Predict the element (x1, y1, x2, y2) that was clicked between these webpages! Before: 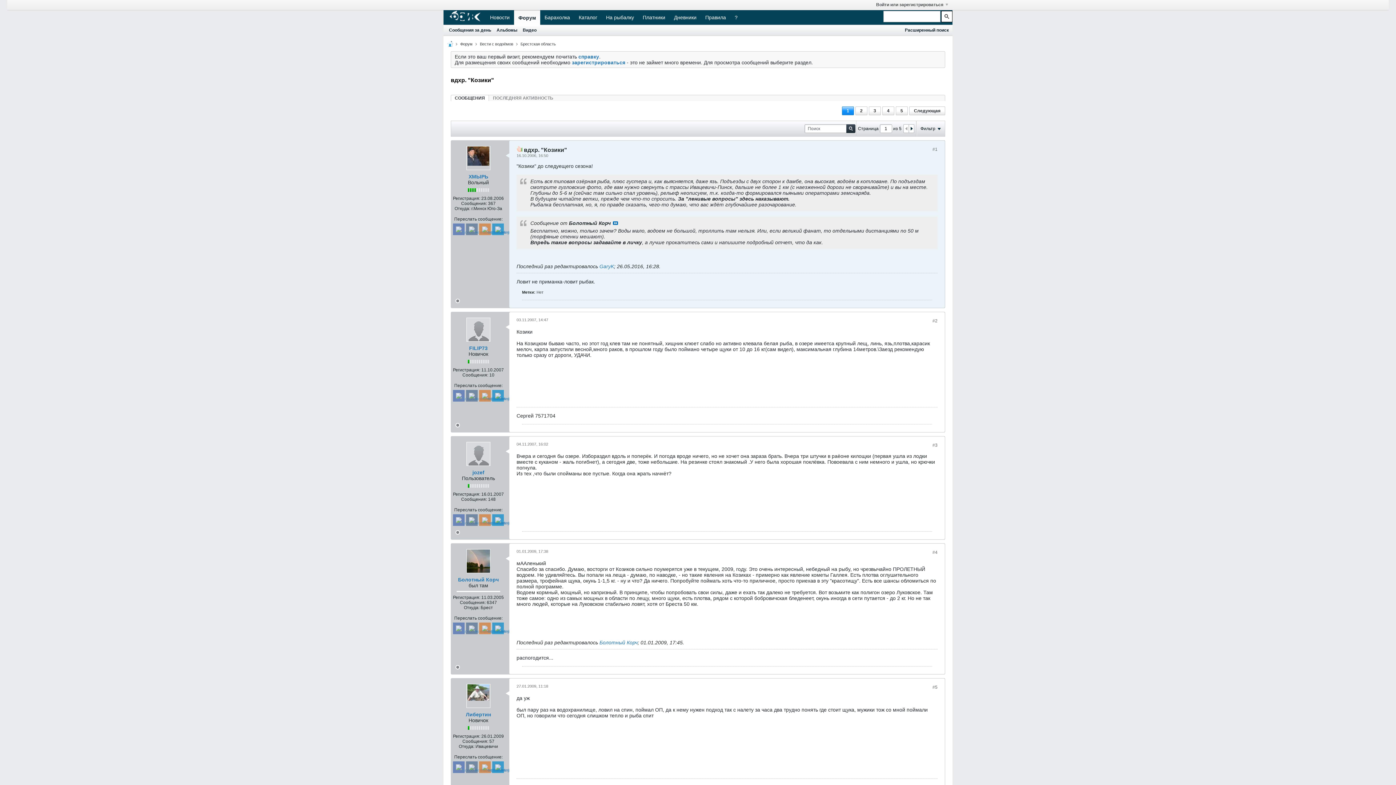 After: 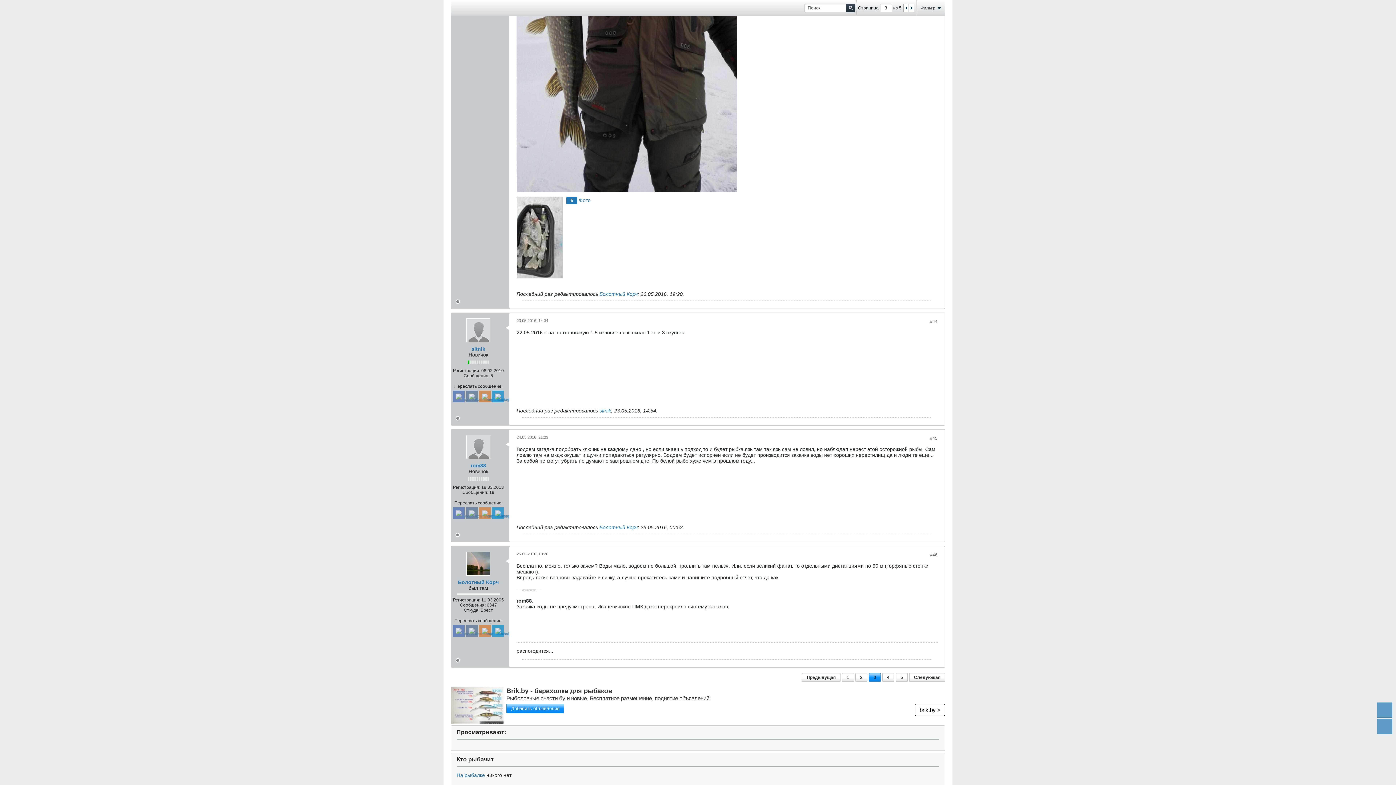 Action: bbox: (613, 221, 618, 225) label: Посмотреть сообщение